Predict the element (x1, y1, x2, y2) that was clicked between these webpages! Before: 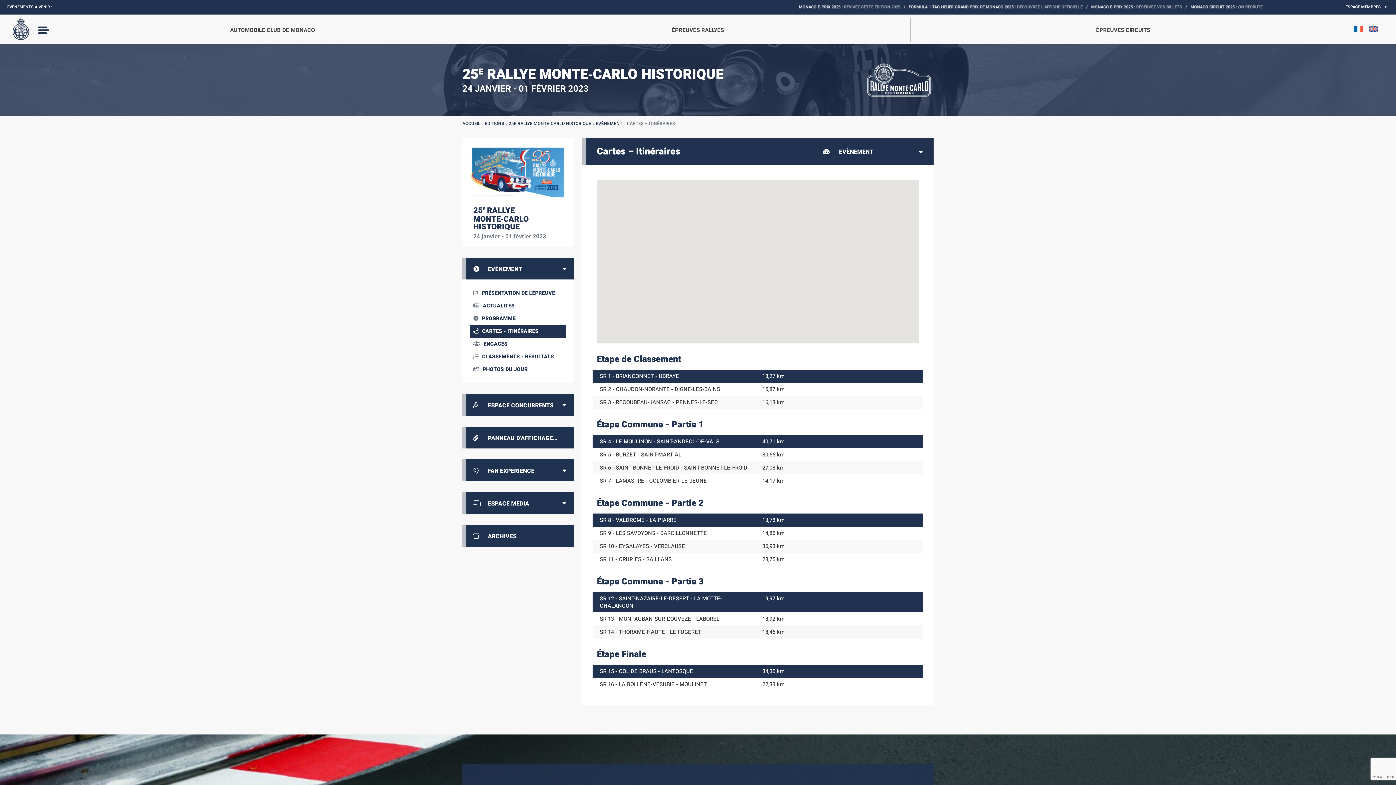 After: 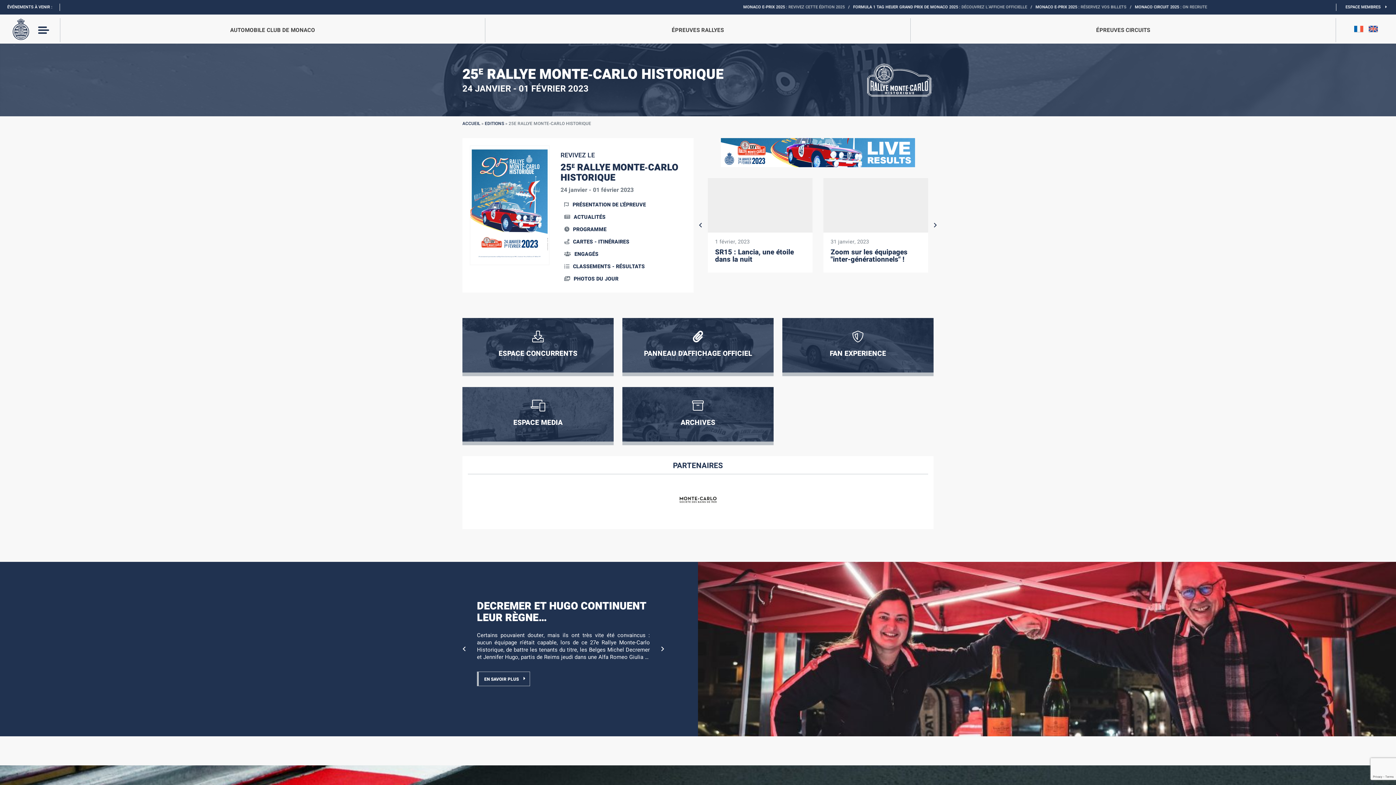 Action: bbox: (469, 145, 566, 199)